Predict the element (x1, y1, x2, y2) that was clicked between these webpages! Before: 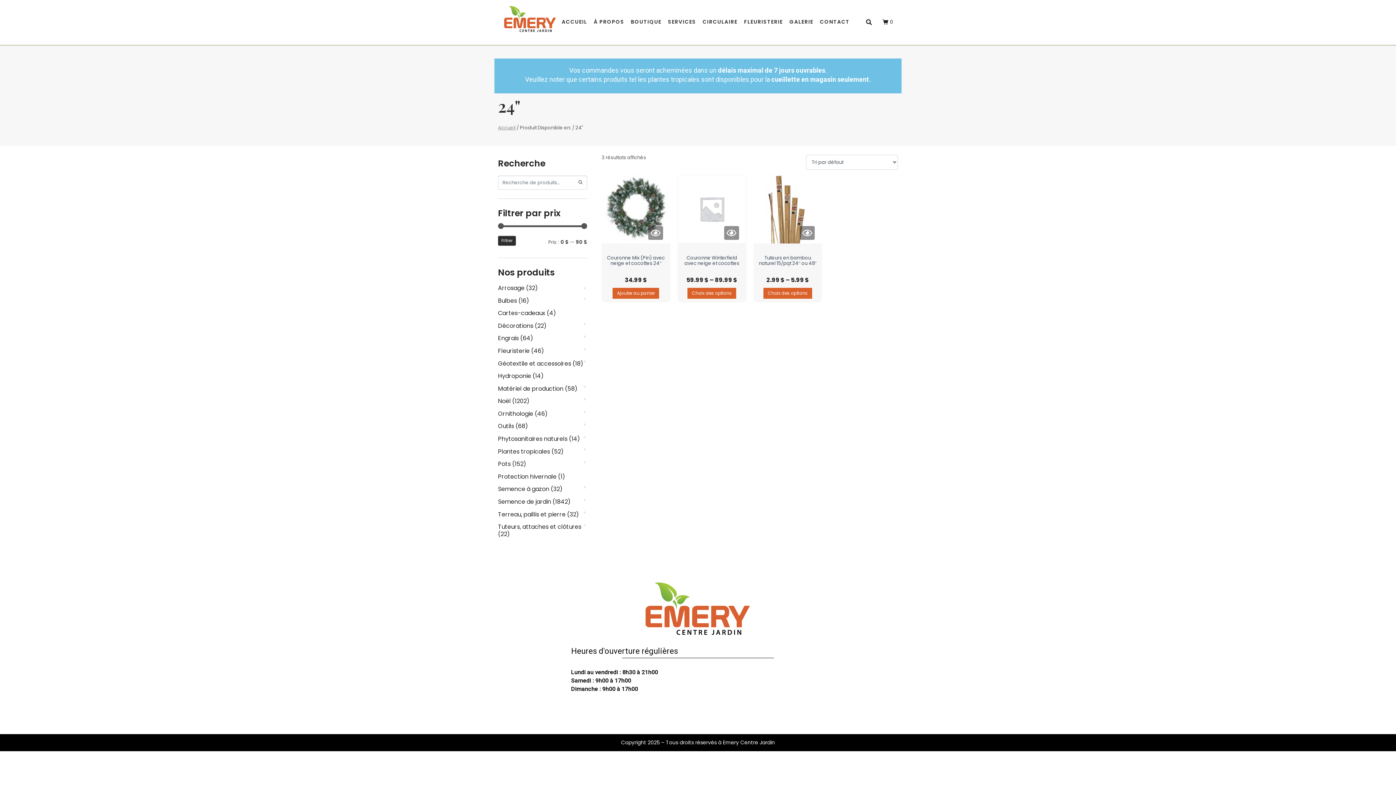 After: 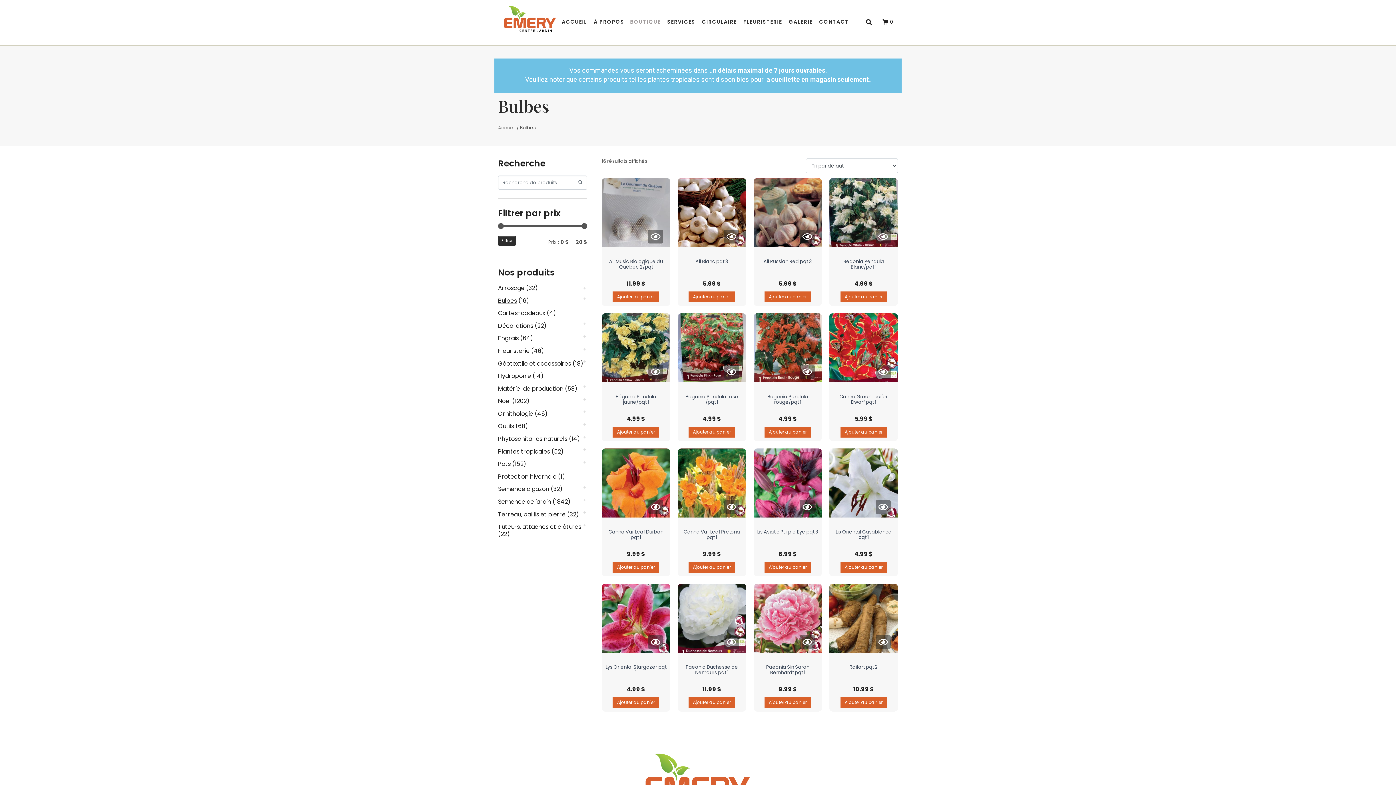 Action: label: Bulbes bbox: (498, 296, 517, 304)